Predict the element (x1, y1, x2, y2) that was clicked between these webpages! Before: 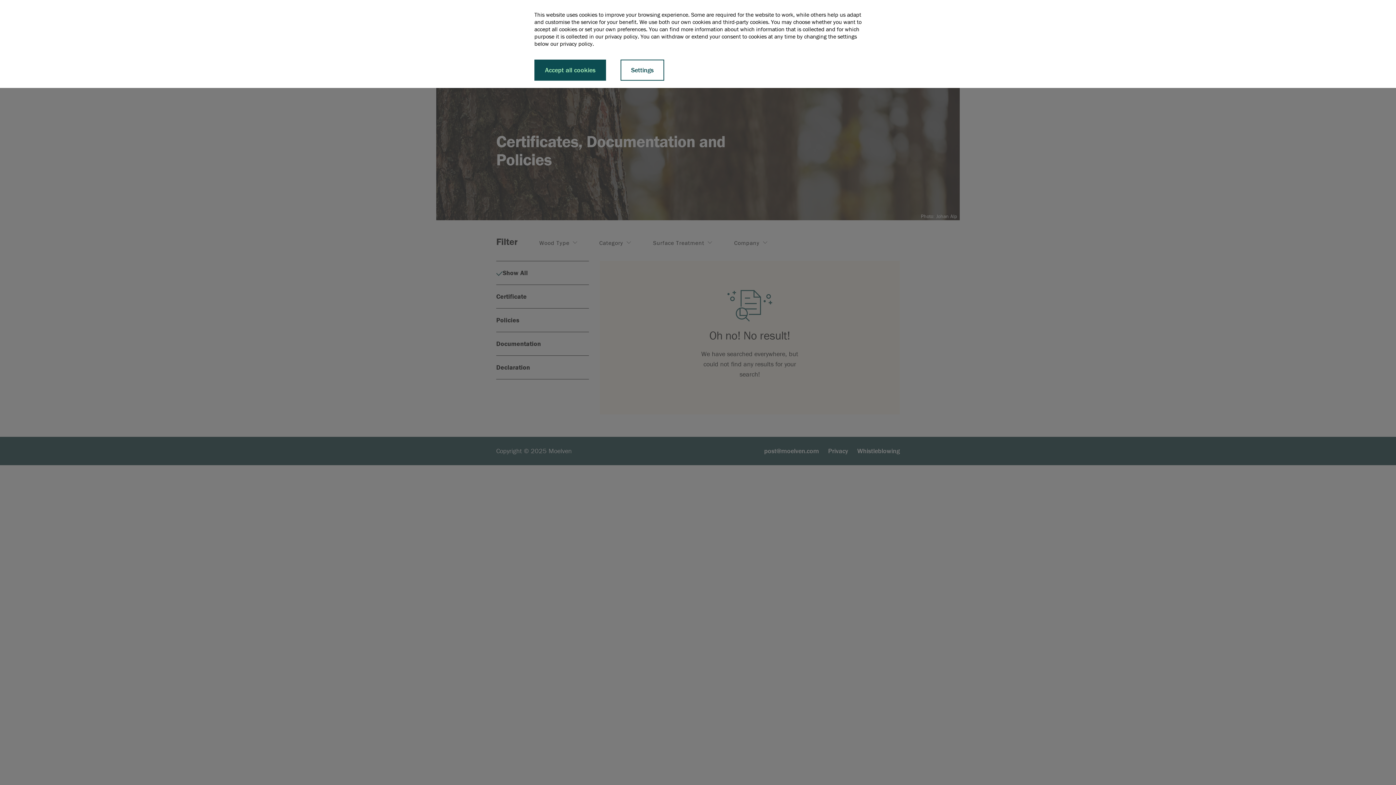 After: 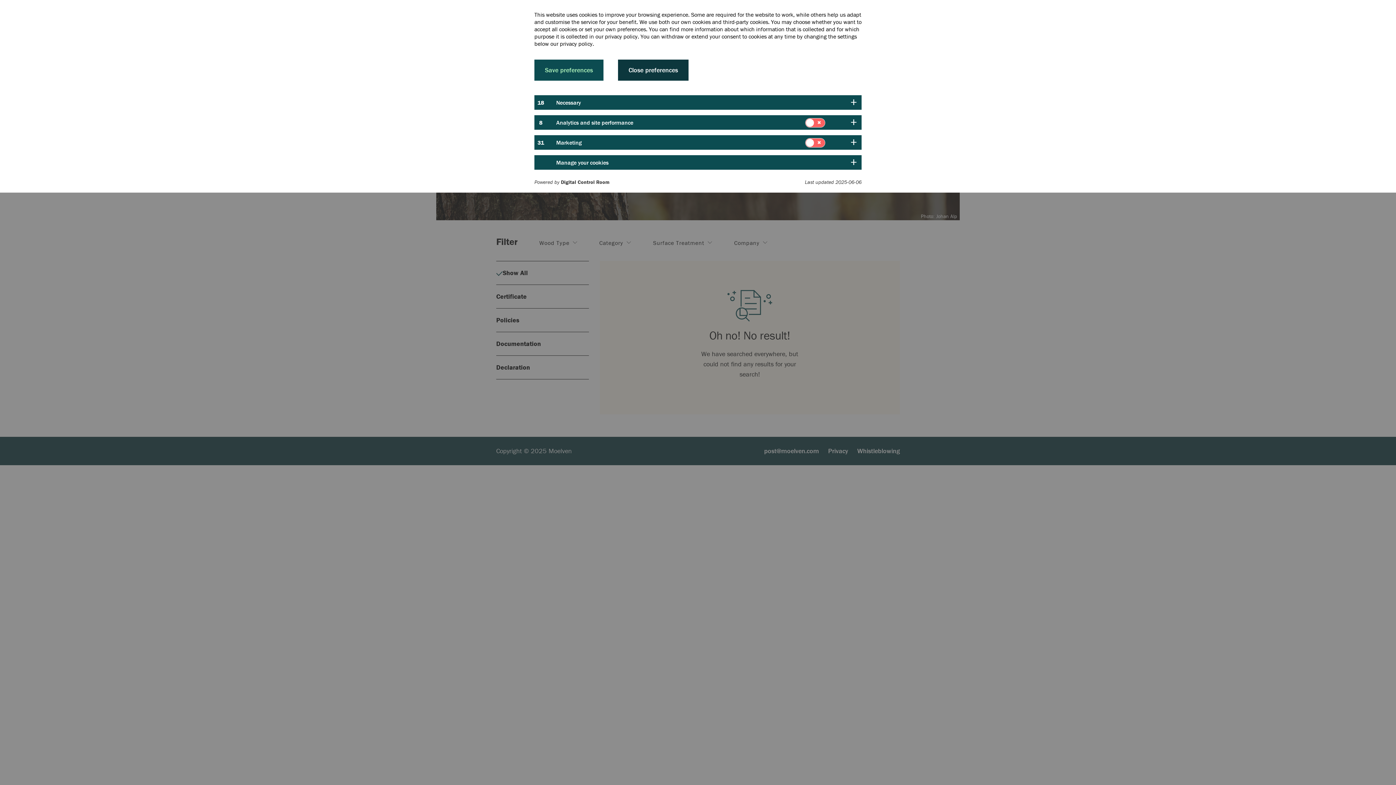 Action: label: Settings bbox: (620, 59, 664, 80)